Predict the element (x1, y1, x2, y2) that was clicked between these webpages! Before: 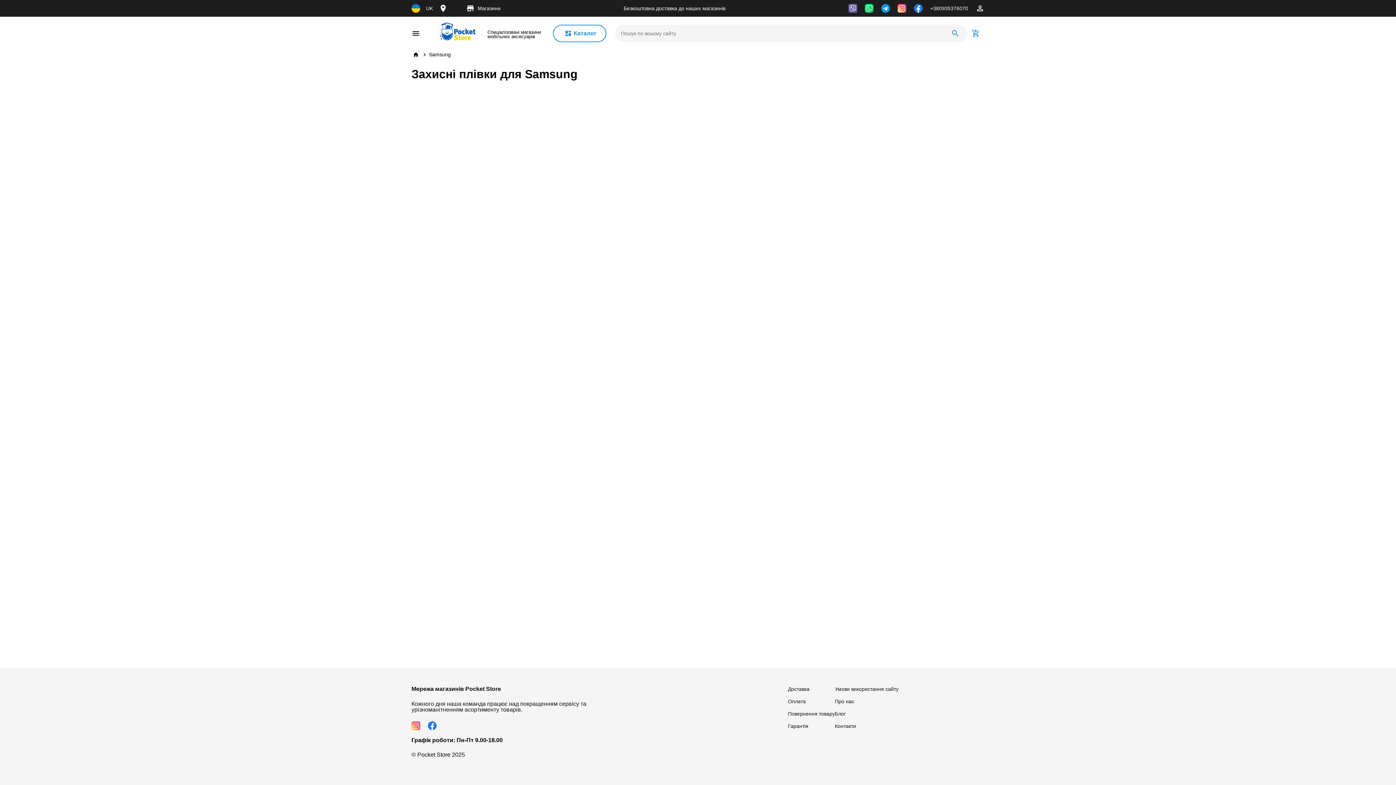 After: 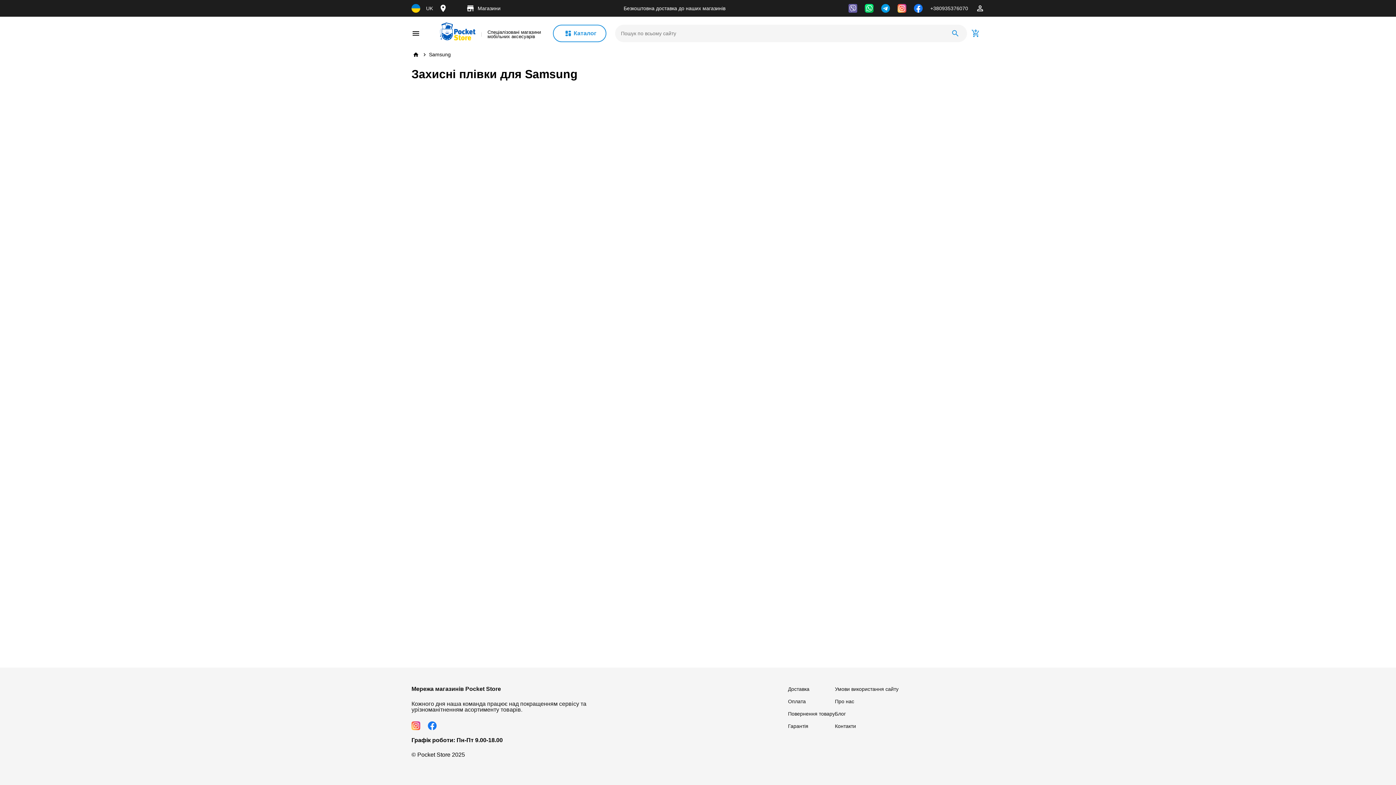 Action: bbox: (848, 4, 863, 12)